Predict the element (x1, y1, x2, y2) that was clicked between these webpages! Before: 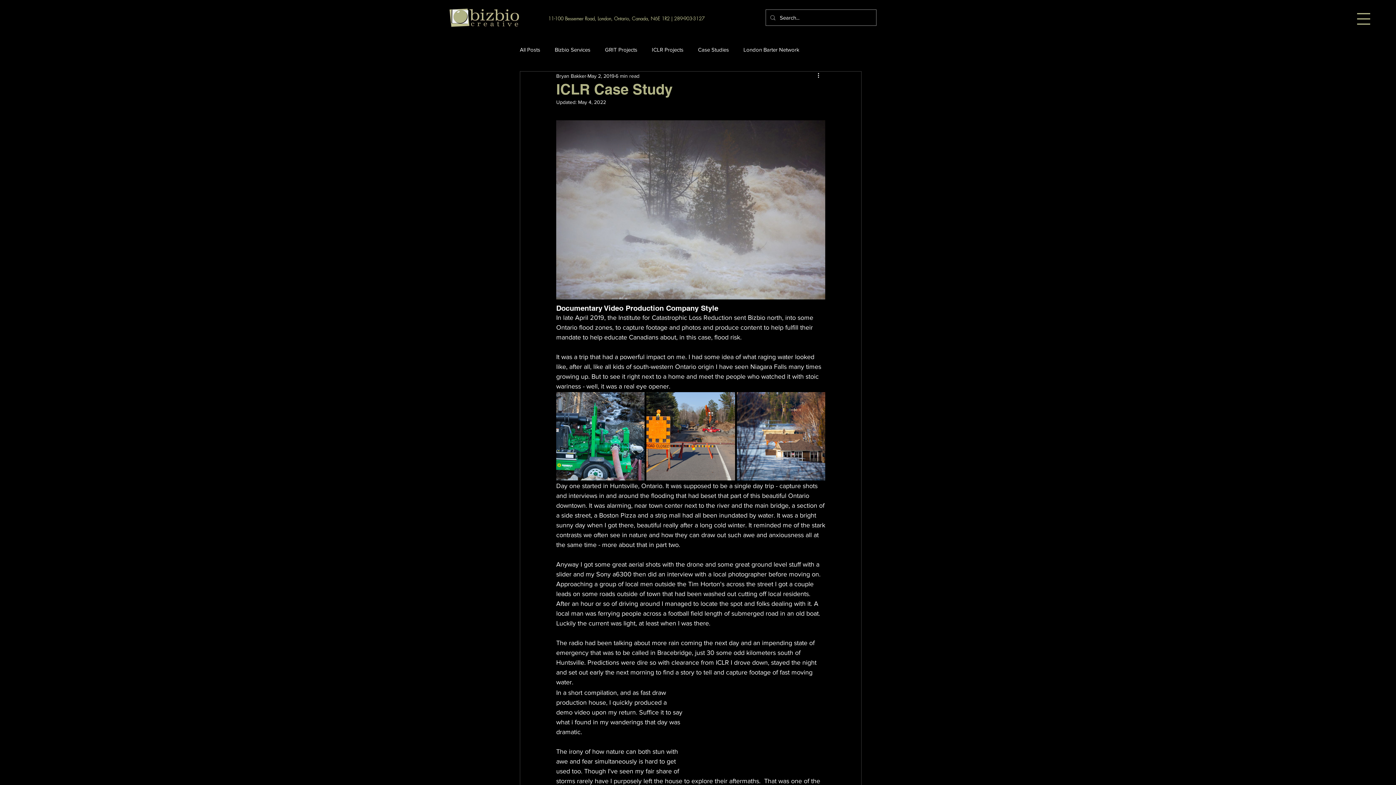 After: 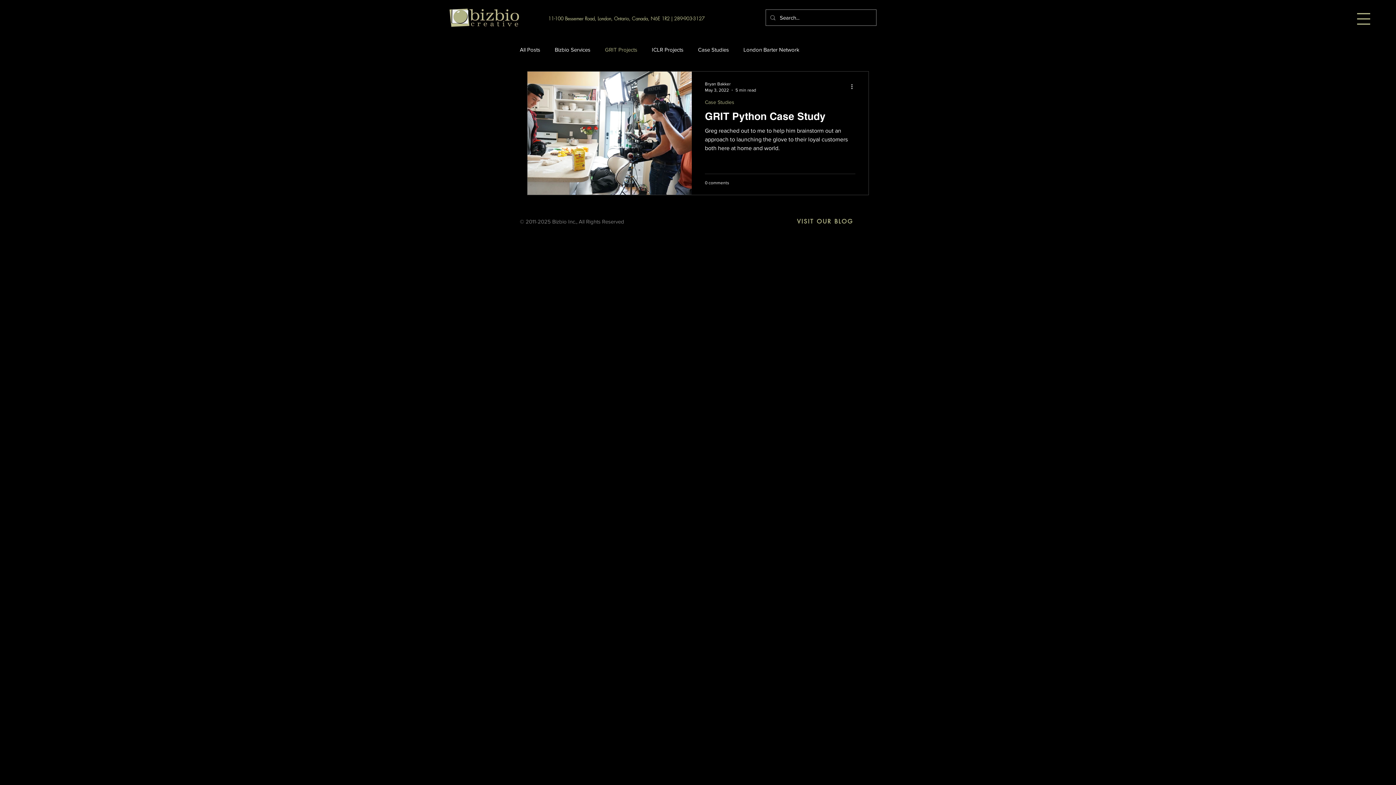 Action: bbox: (605, 45, 637, 53) label: GRIT Projects